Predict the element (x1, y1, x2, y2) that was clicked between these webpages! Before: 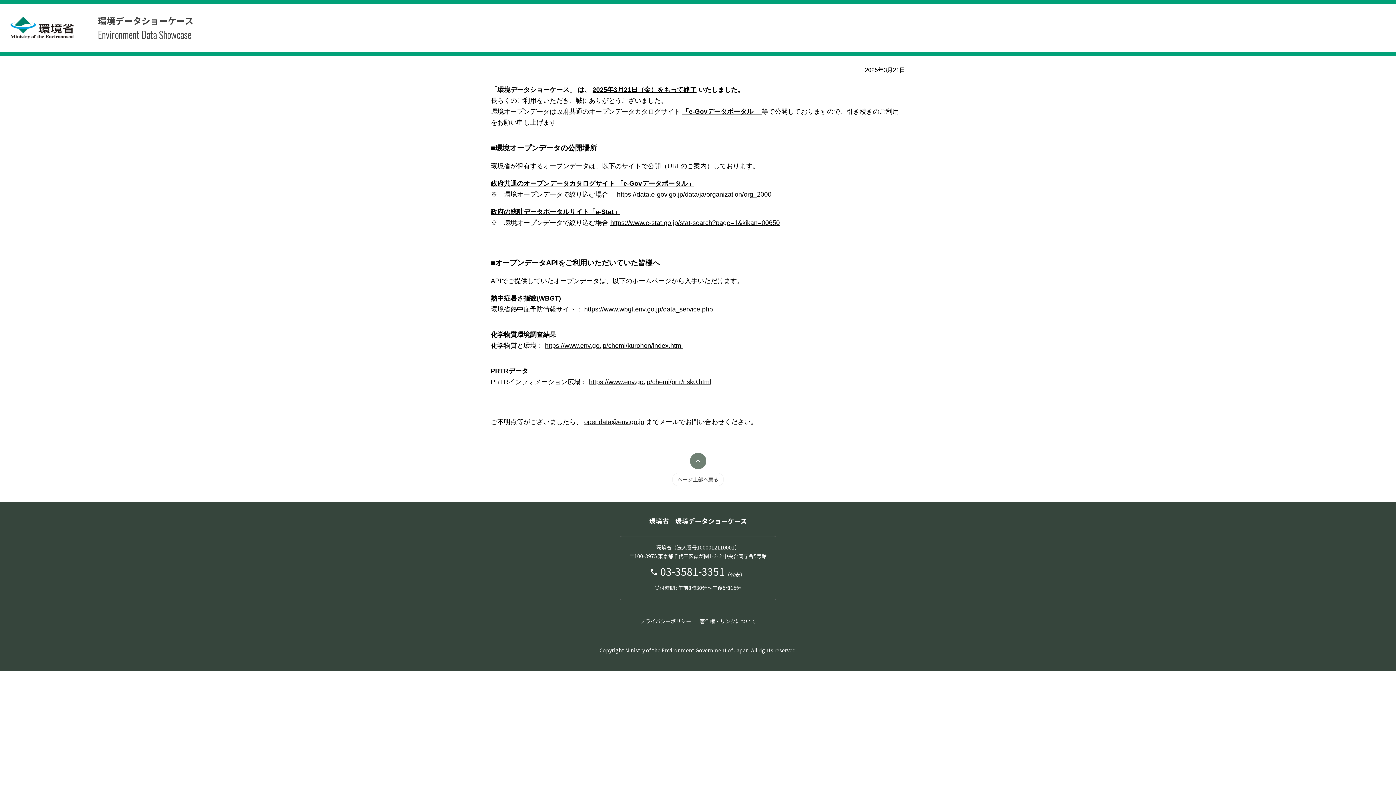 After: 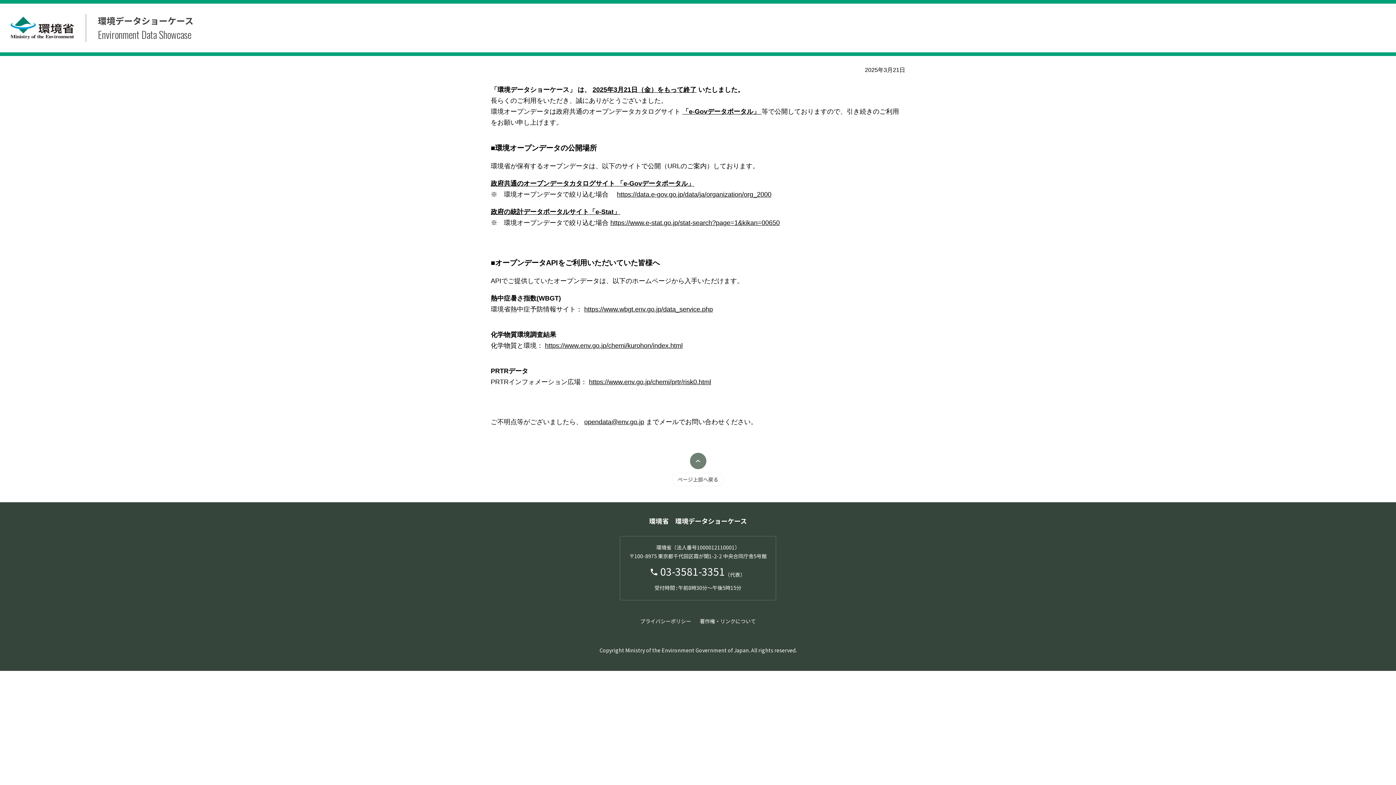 Action: label: ページ上部へ戻る bbox: (672, 453, 724, 486)